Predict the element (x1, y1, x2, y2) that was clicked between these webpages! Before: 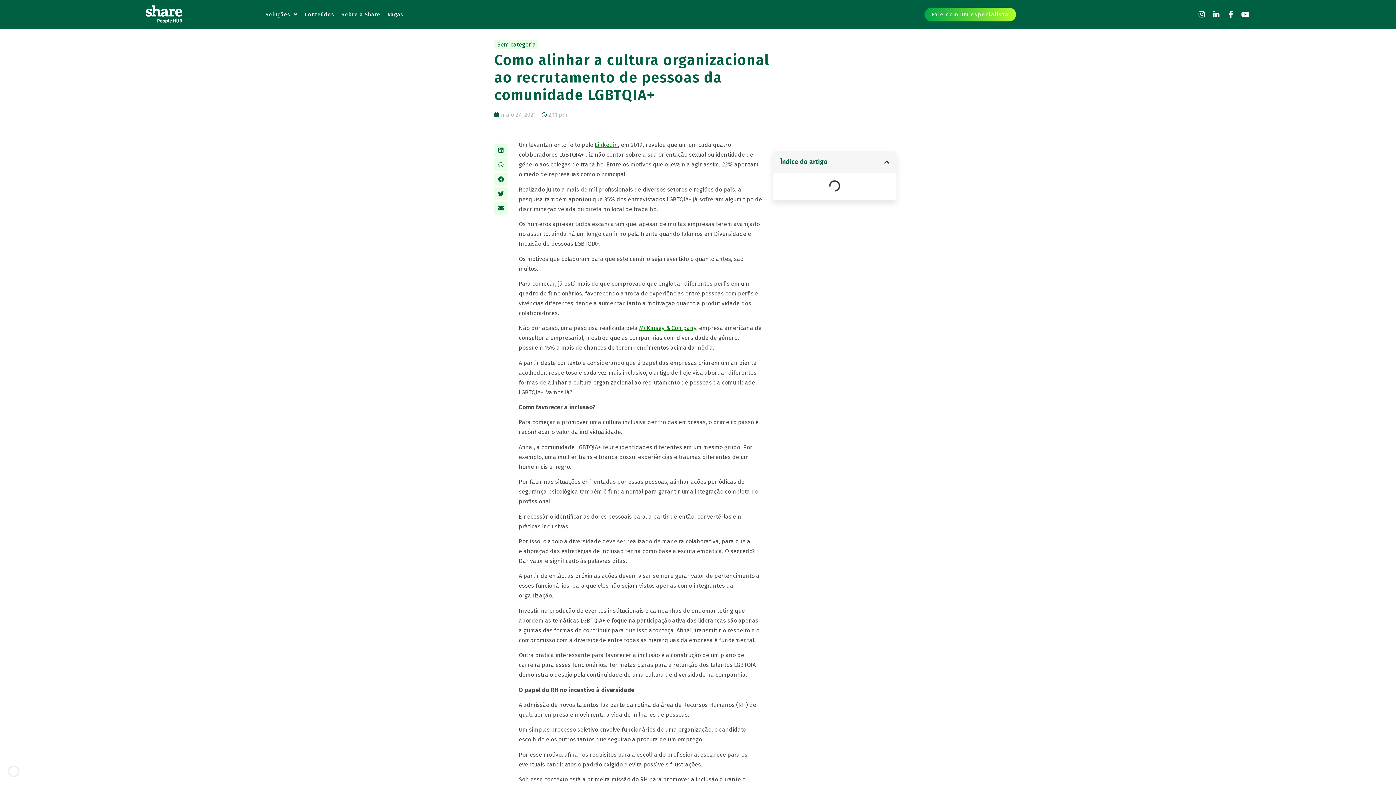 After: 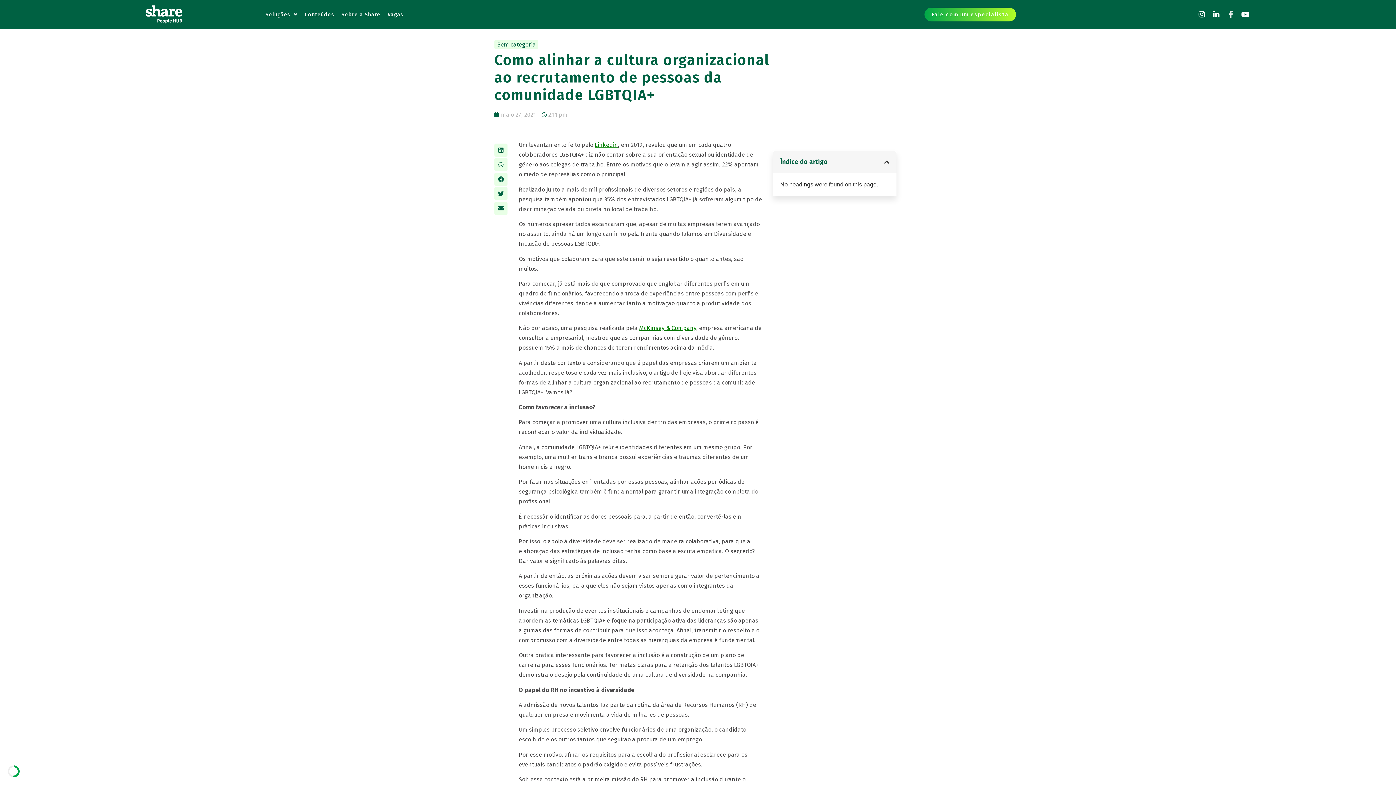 Action: bbox: (1223, 7, 1238, 21) label: Facebook-f